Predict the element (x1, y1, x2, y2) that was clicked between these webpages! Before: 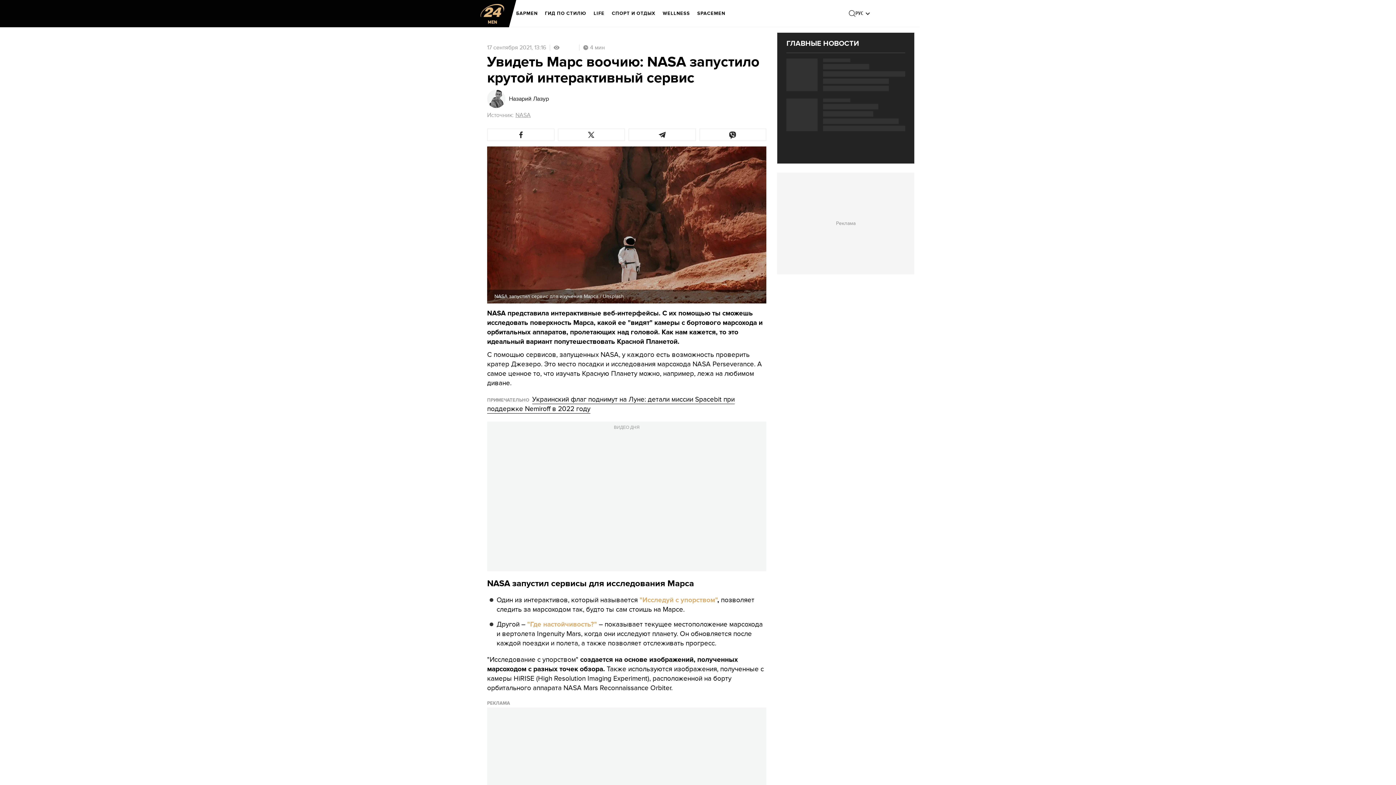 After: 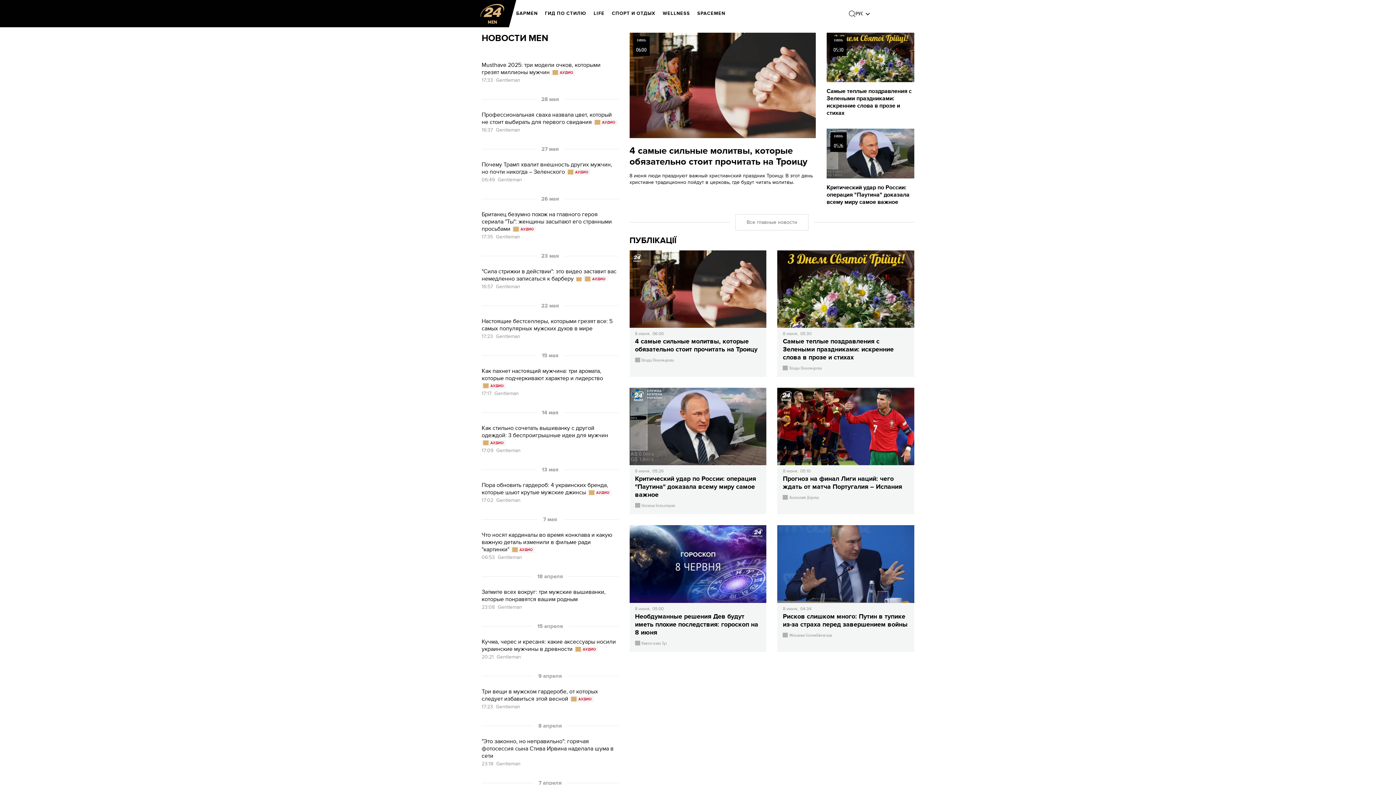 Action: bbox: (480, 3, 504, 23) label: logo